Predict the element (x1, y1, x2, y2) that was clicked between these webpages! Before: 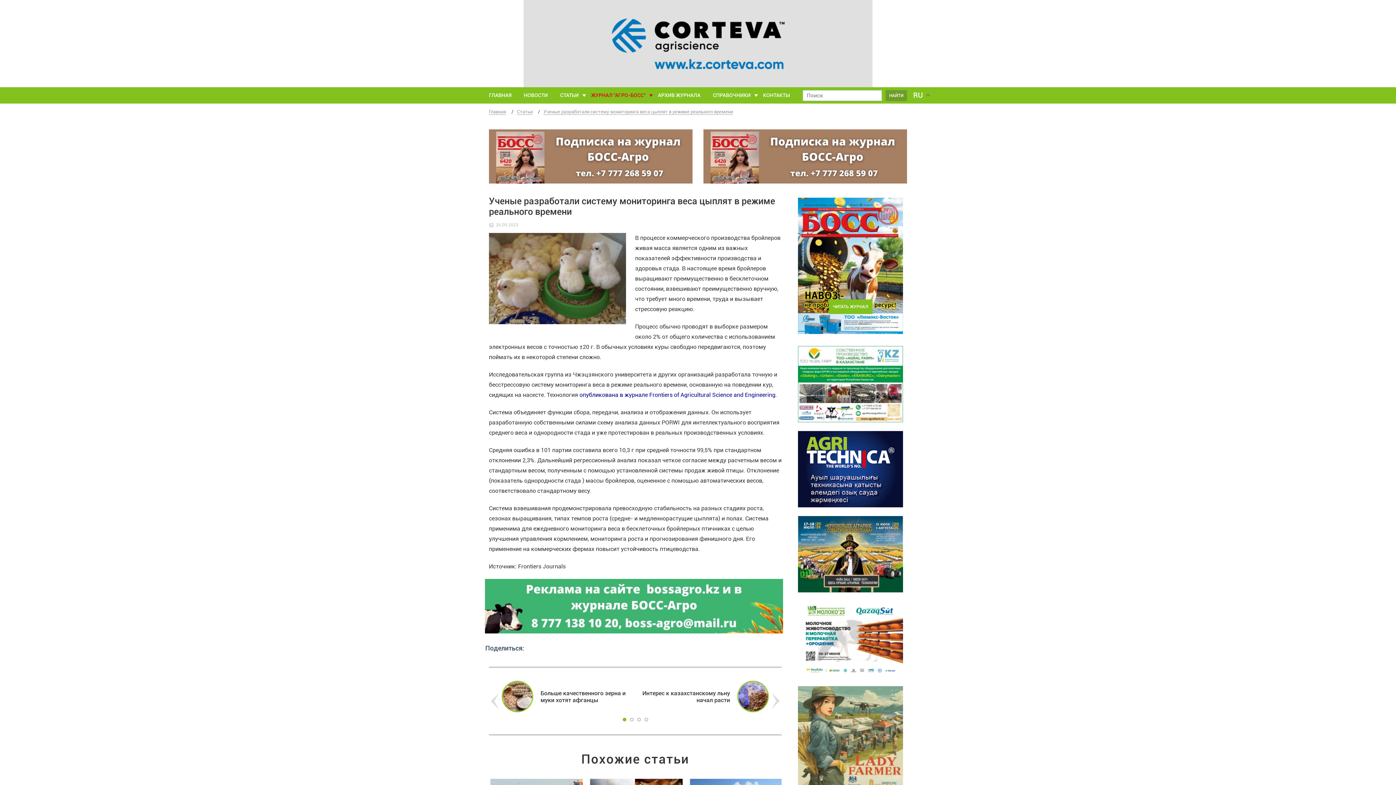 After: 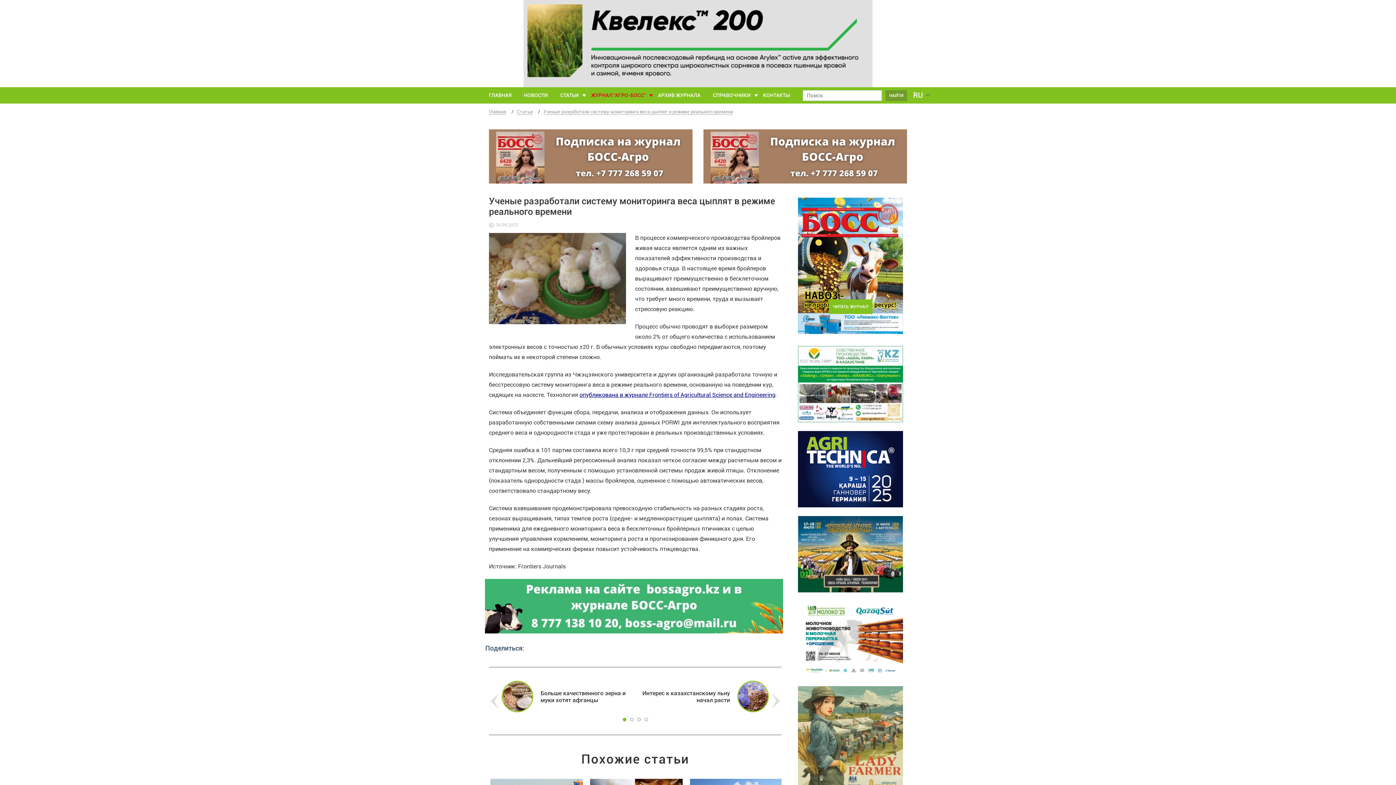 Action: label: опубликована в журнале Frontiers of Agricultural Science and Engineering bbox: (579, 391, 775, 398)